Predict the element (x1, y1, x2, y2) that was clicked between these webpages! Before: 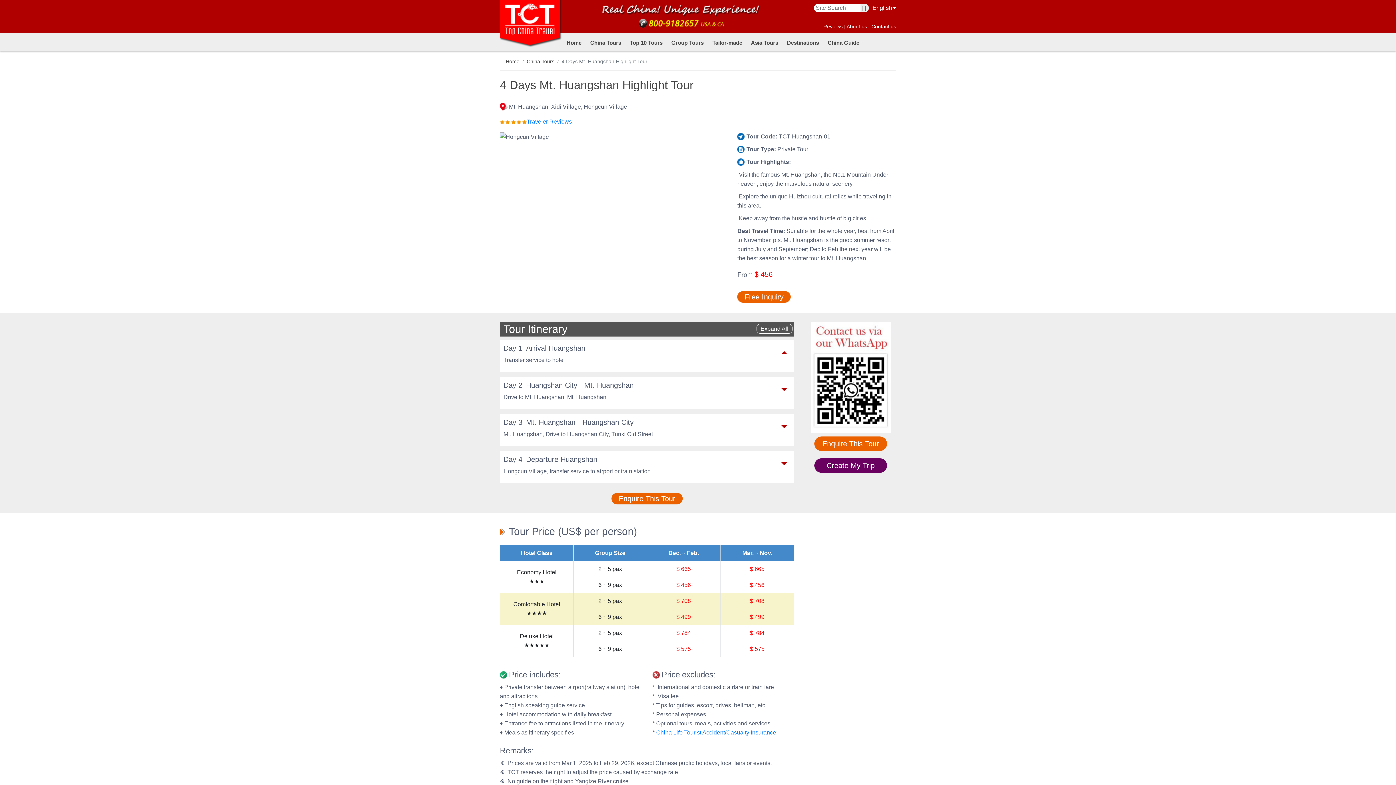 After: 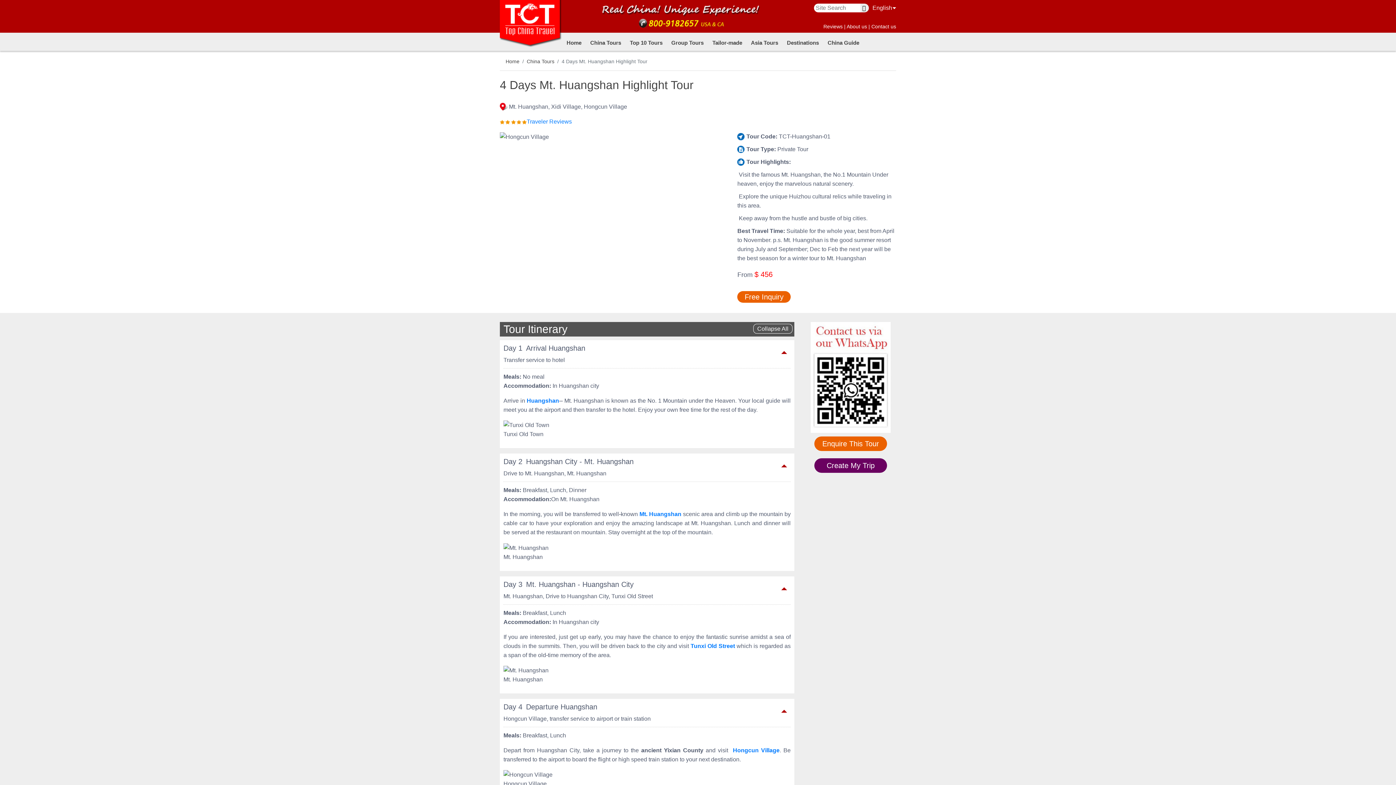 Action: label: Expand All bbox: (756, 324, 792, 333)